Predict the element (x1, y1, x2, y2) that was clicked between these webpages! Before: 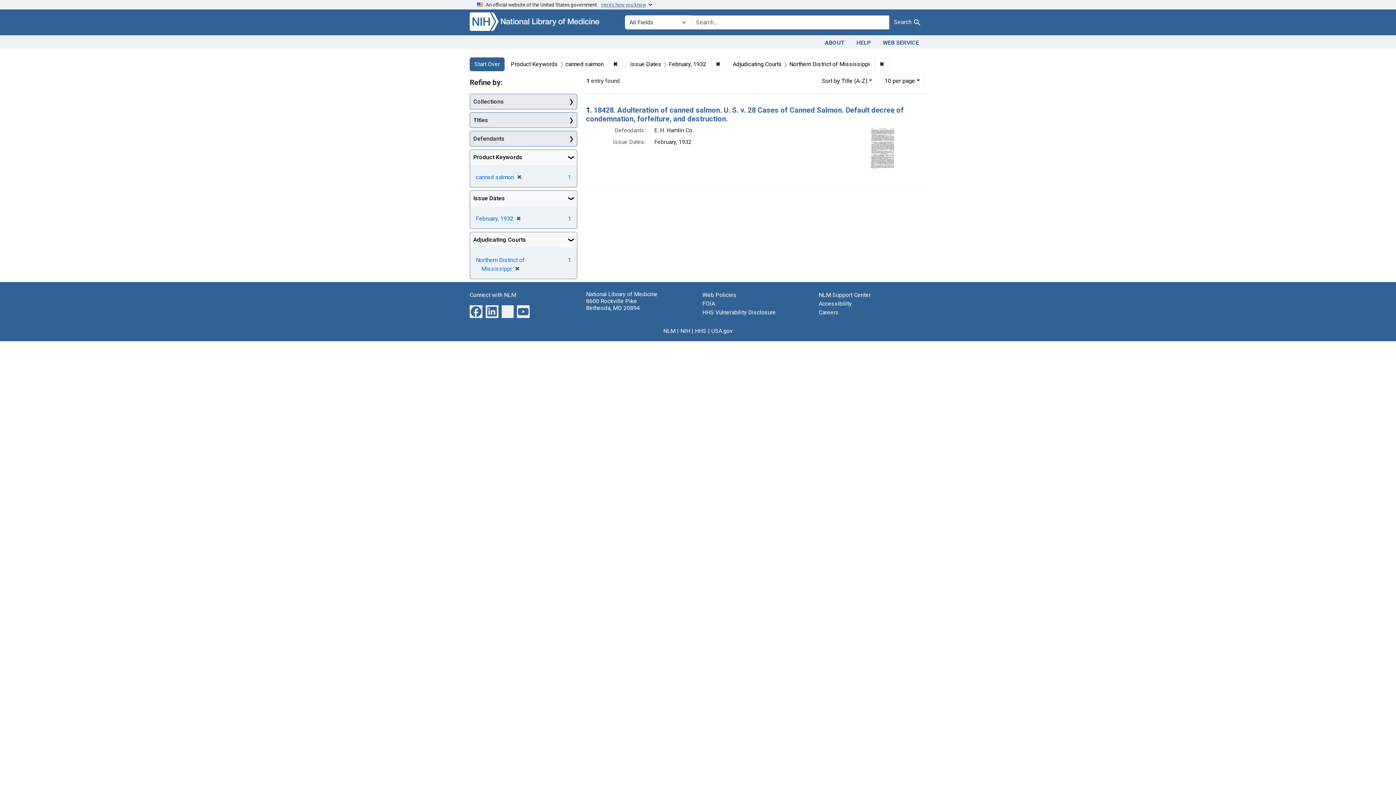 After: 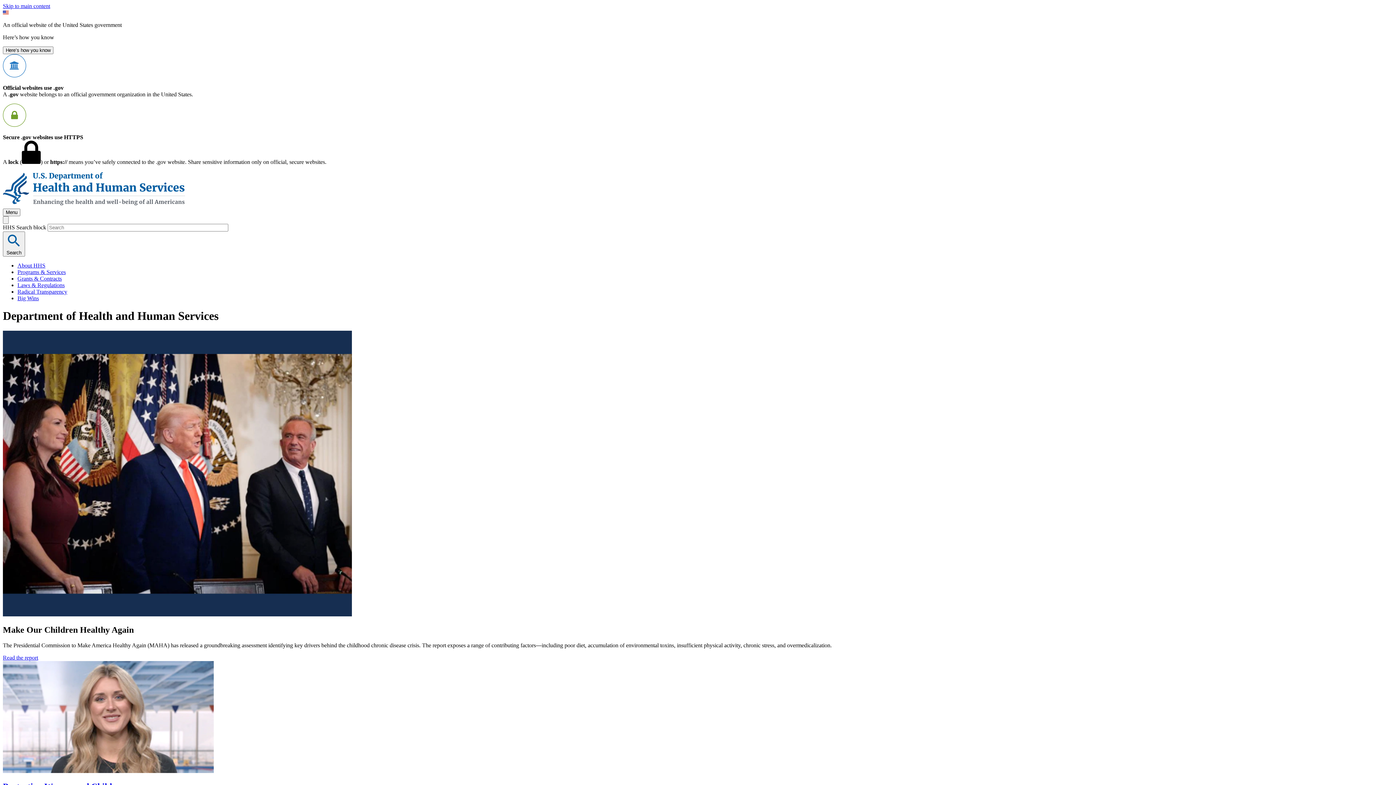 Action: label: HHS bbox: (695, 327, 706, 334)